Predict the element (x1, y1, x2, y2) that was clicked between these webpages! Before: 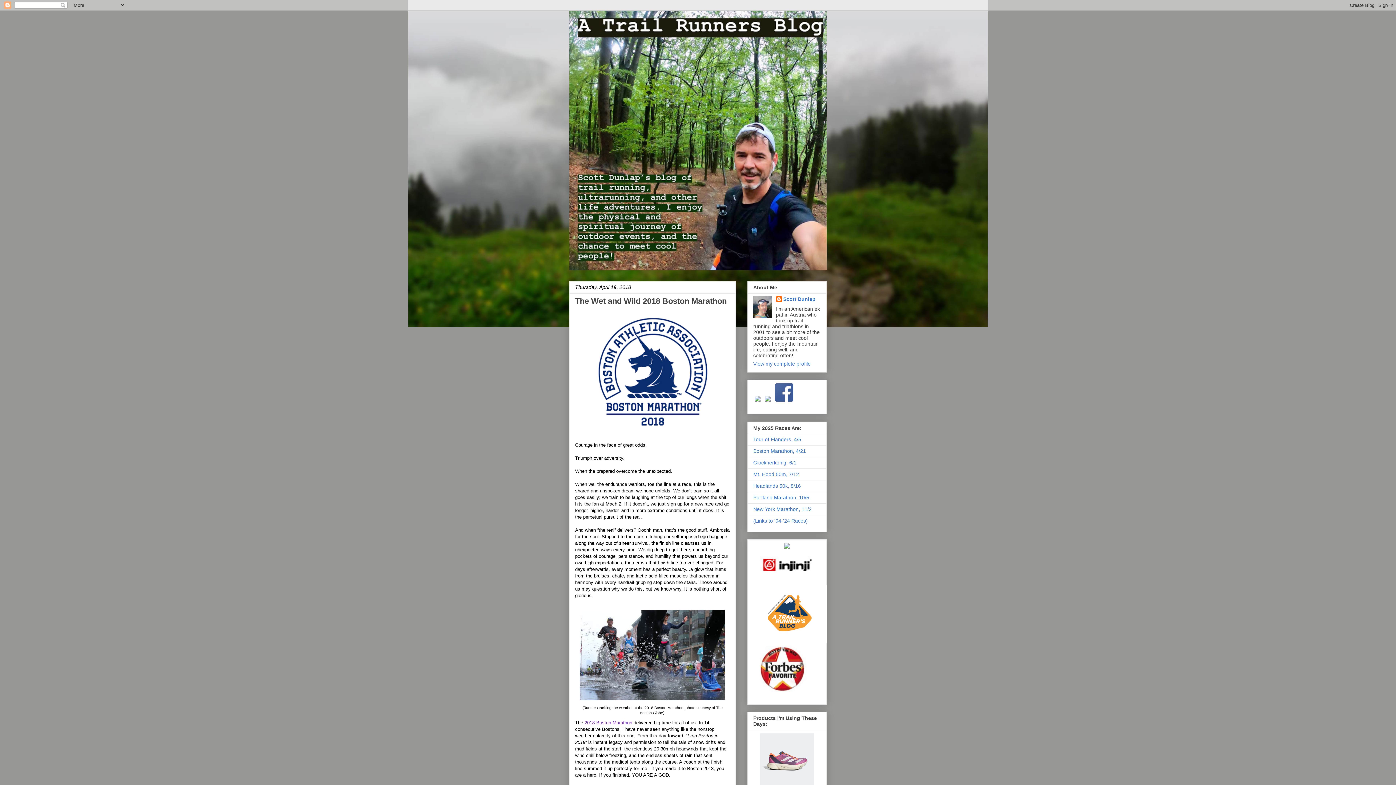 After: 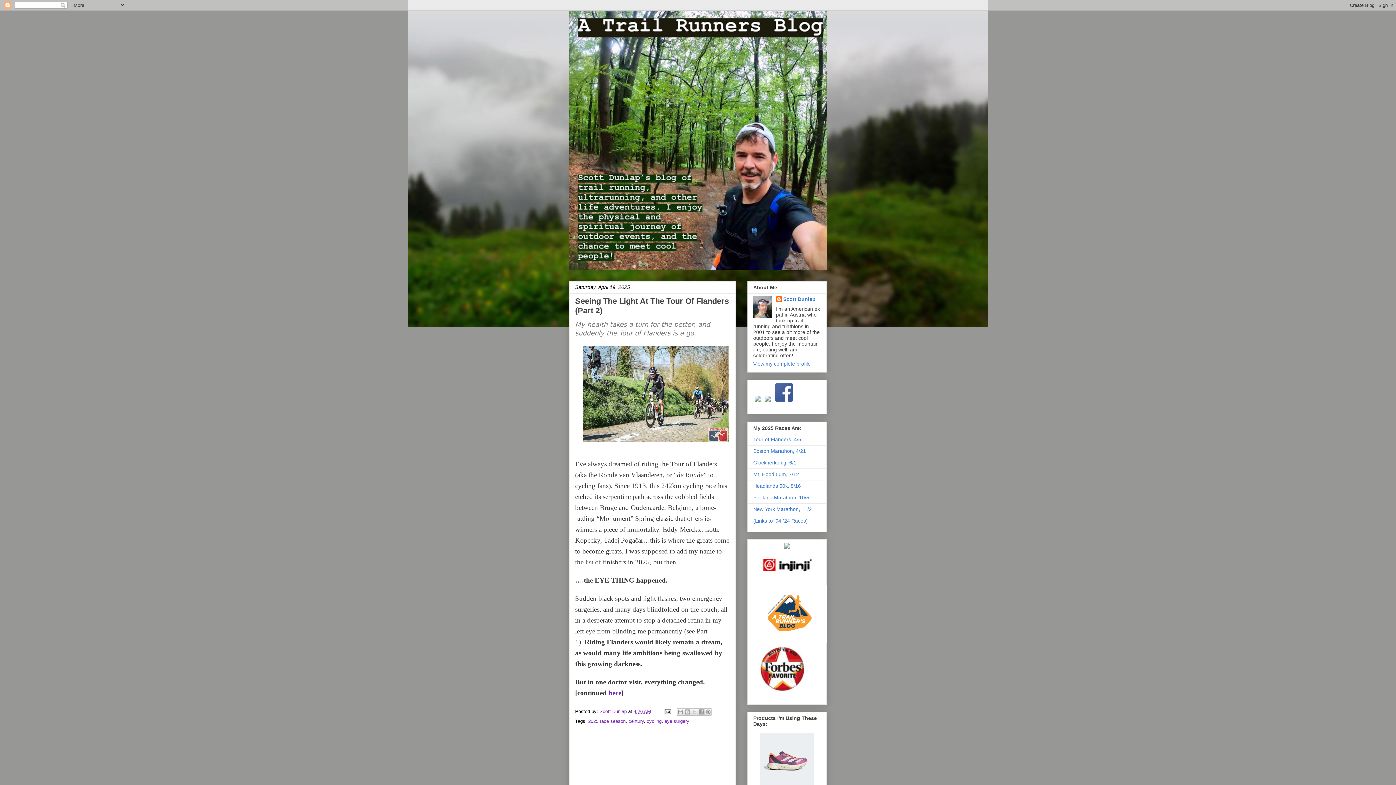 Action: bbox: (753, 639, 827, 645)